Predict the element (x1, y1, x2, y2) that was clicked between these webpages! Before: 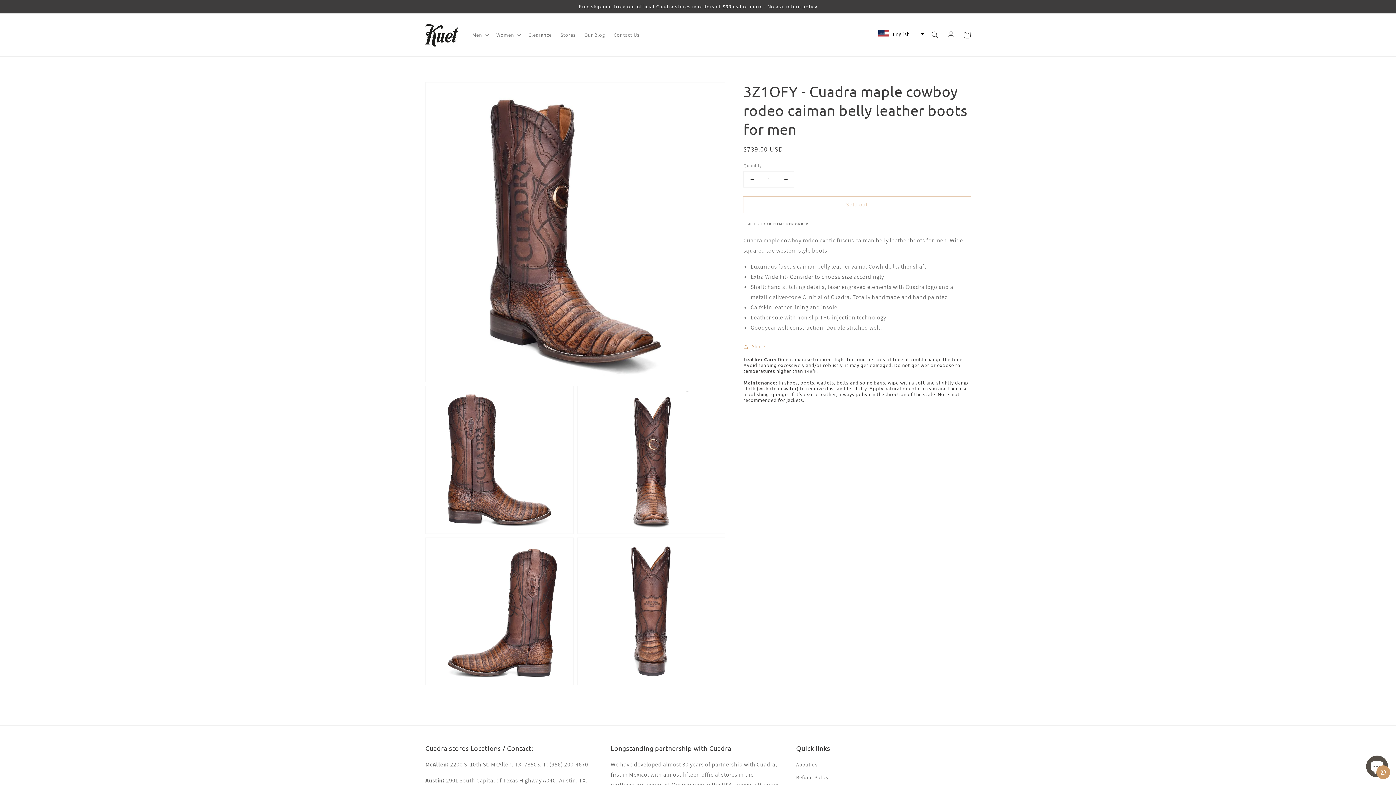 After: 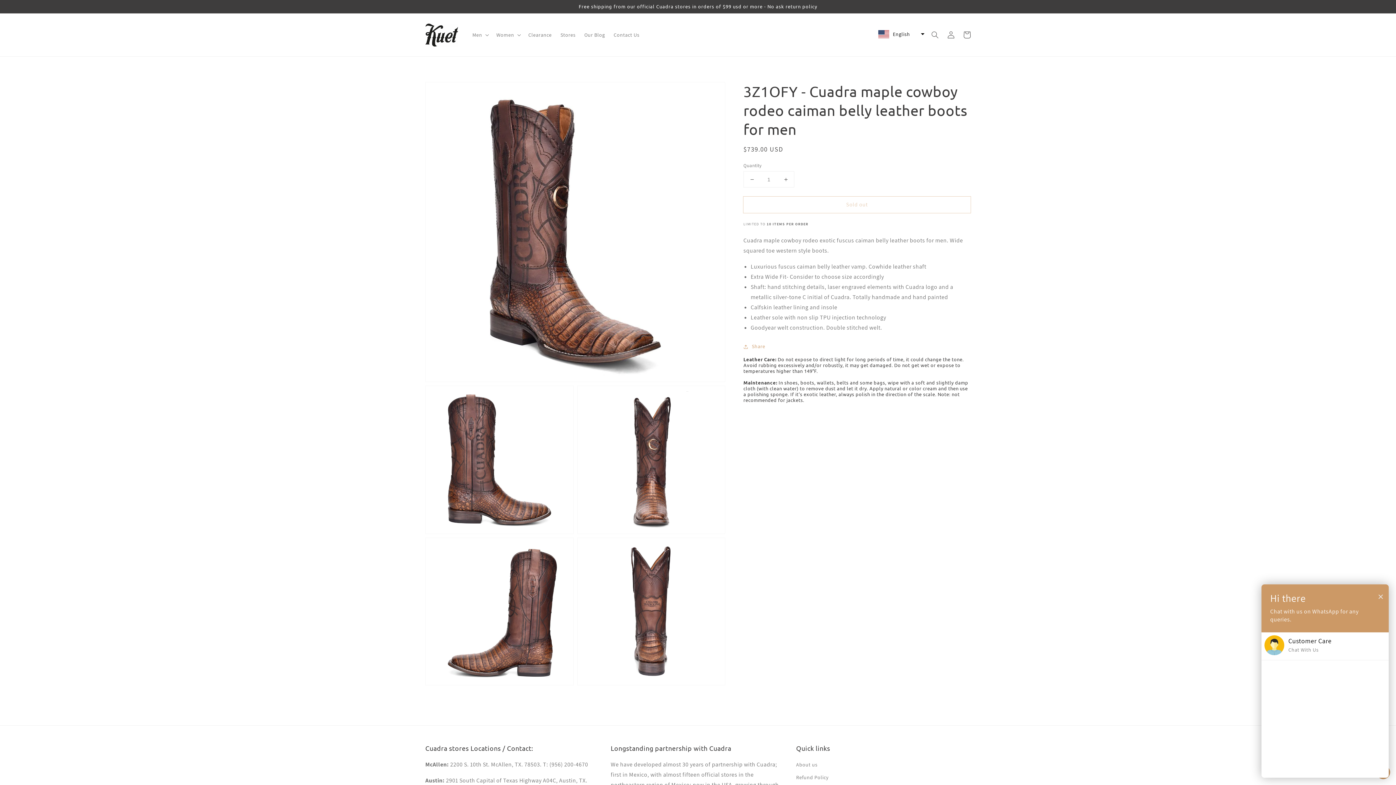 Action: bbox: (1376, 765, 1390, 779) label: Contact us